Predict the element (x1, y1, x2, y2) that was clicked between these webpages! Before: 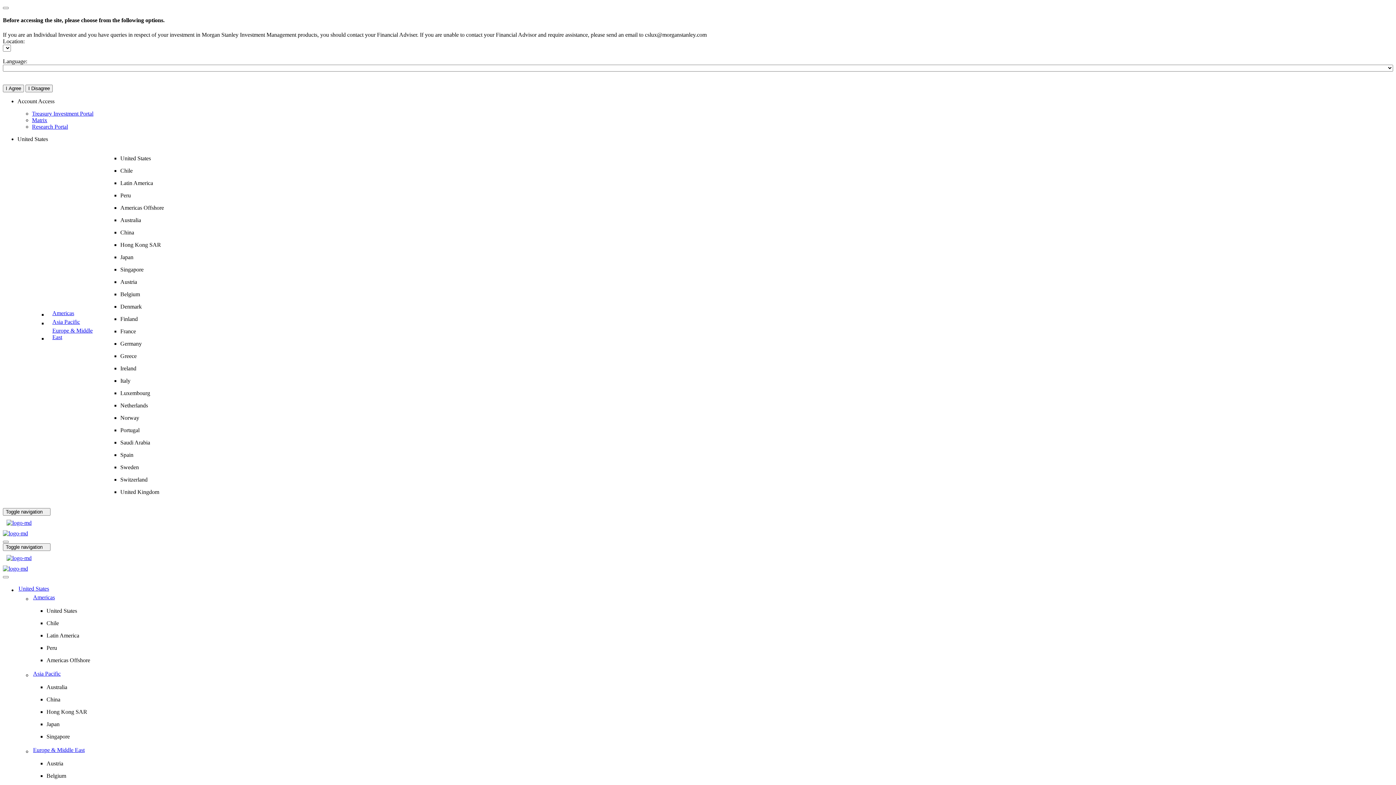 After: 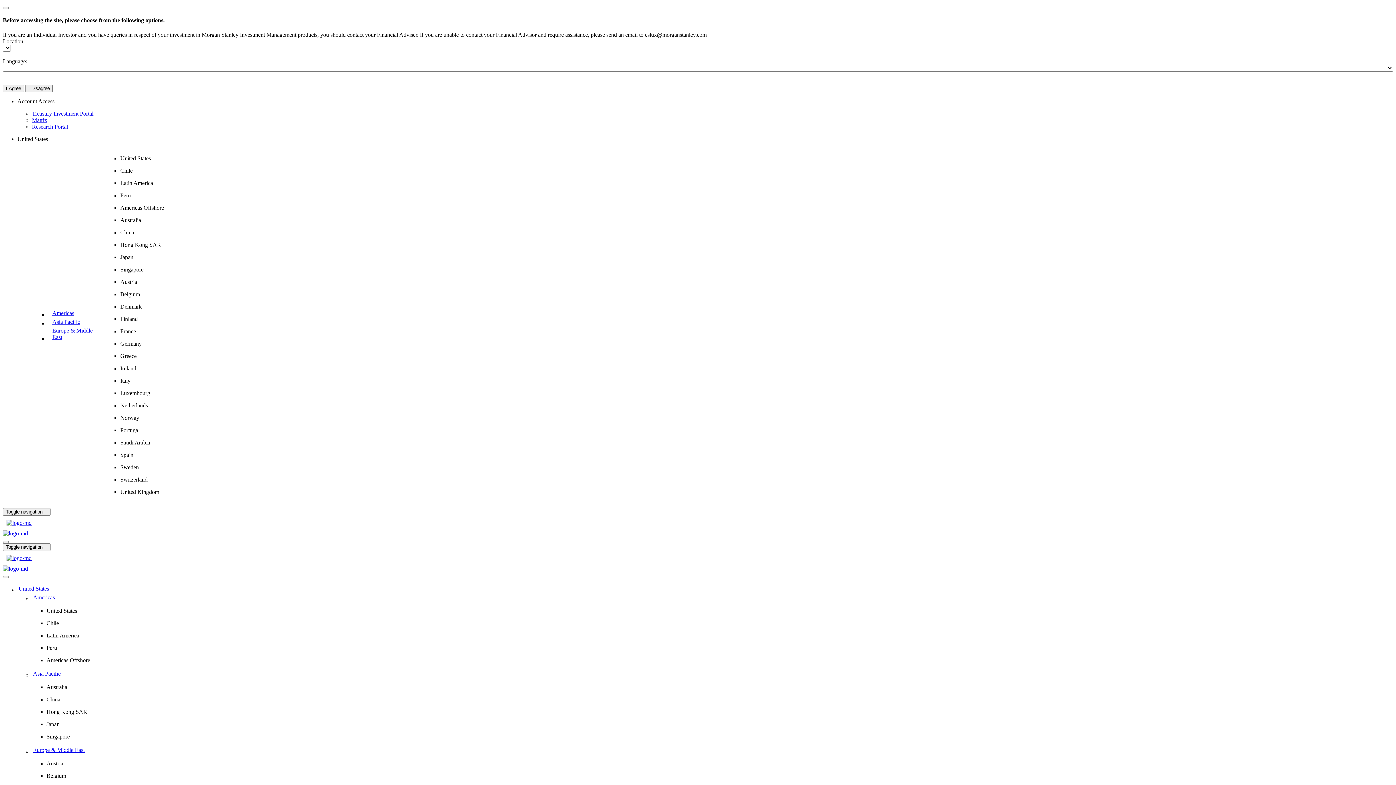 Action: label: Americas bbox: (47, 308, 104, 317)